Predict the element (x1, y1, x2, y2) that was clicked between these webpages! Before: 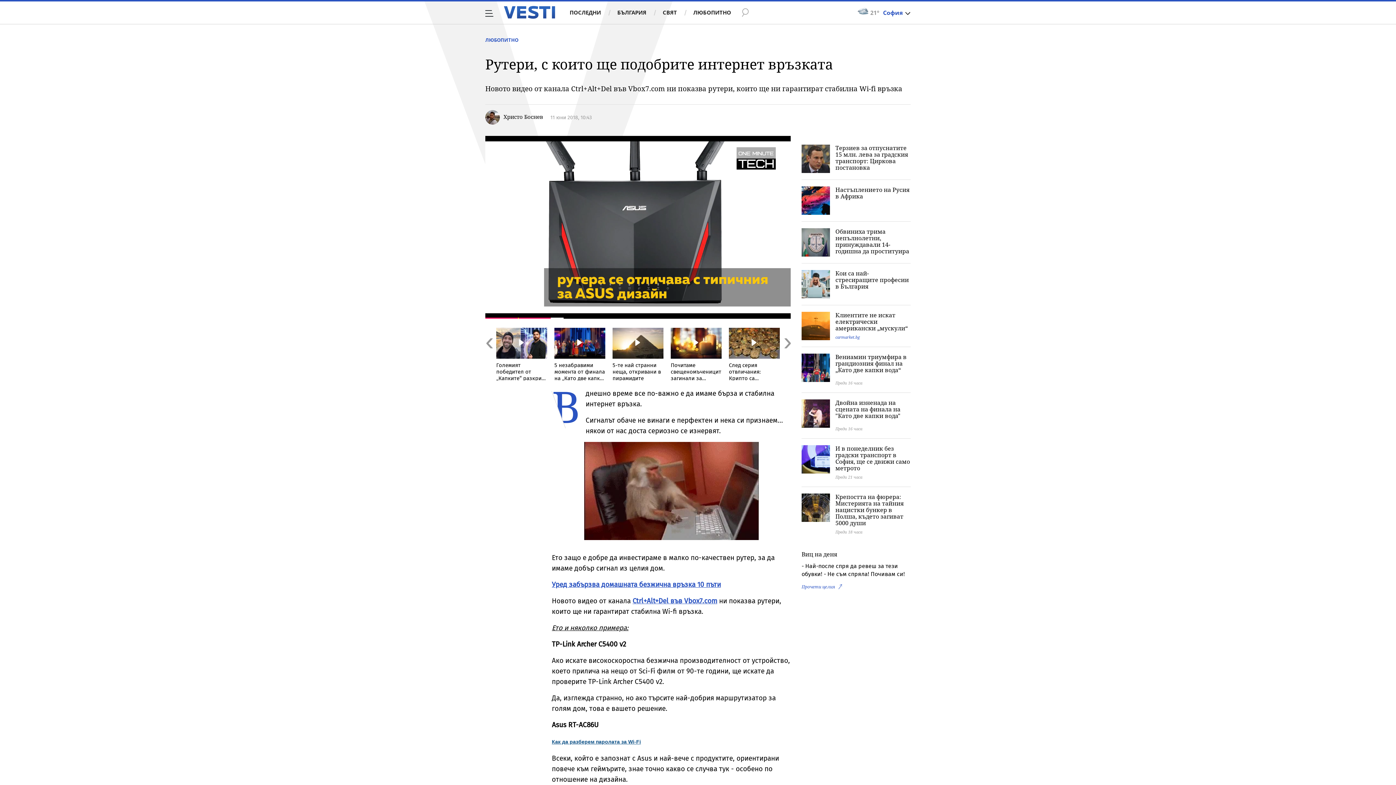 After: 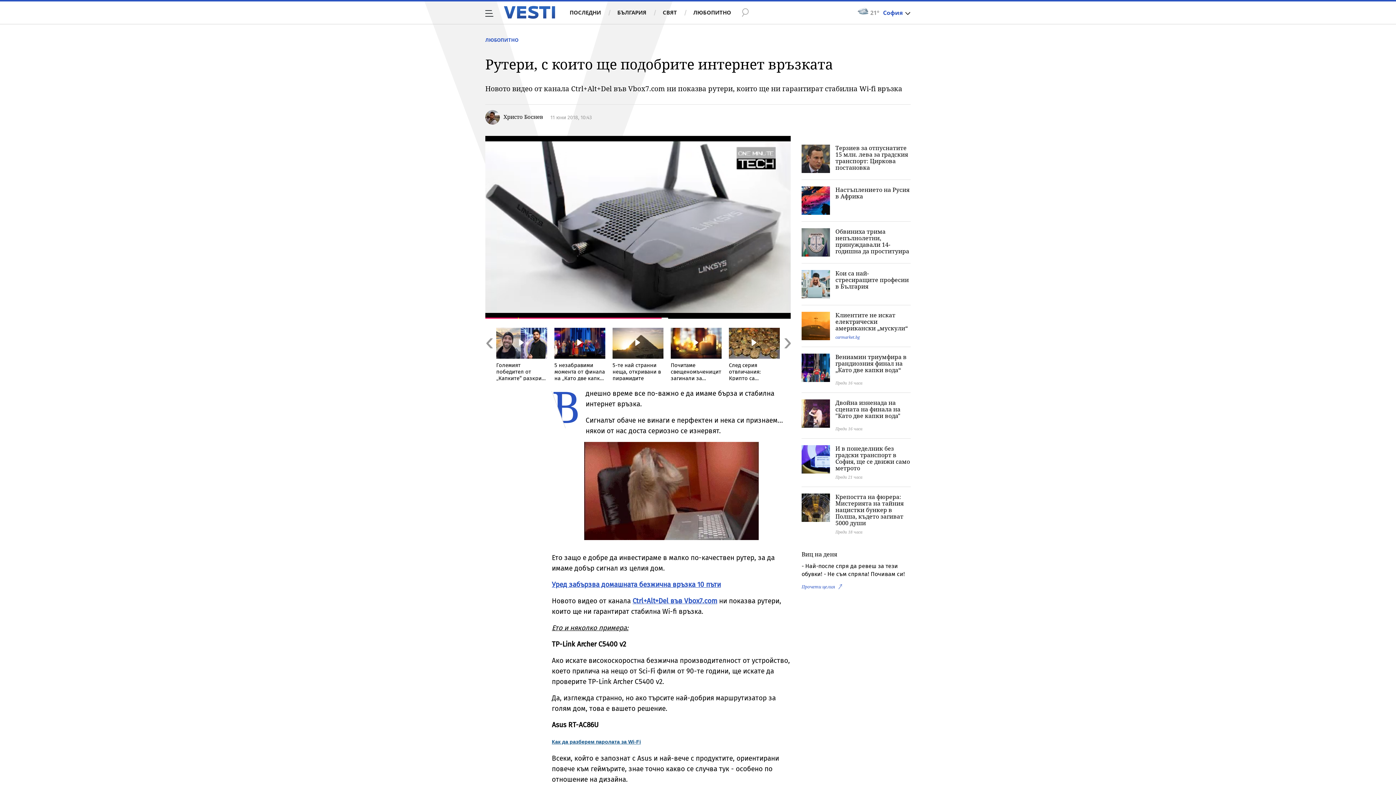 Action: bbox: (552, 739, 641, 745) label: Как да разберем паролата за Wi-Fi